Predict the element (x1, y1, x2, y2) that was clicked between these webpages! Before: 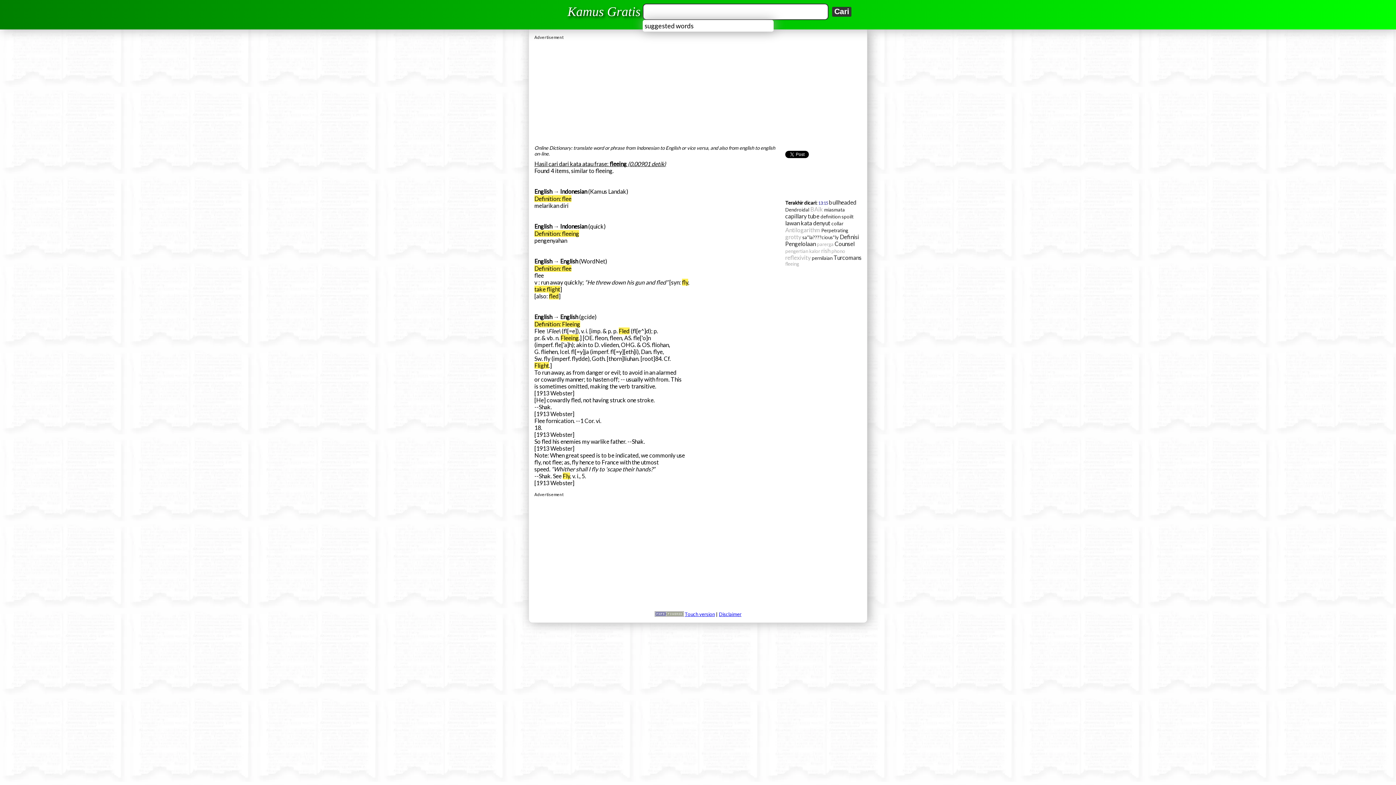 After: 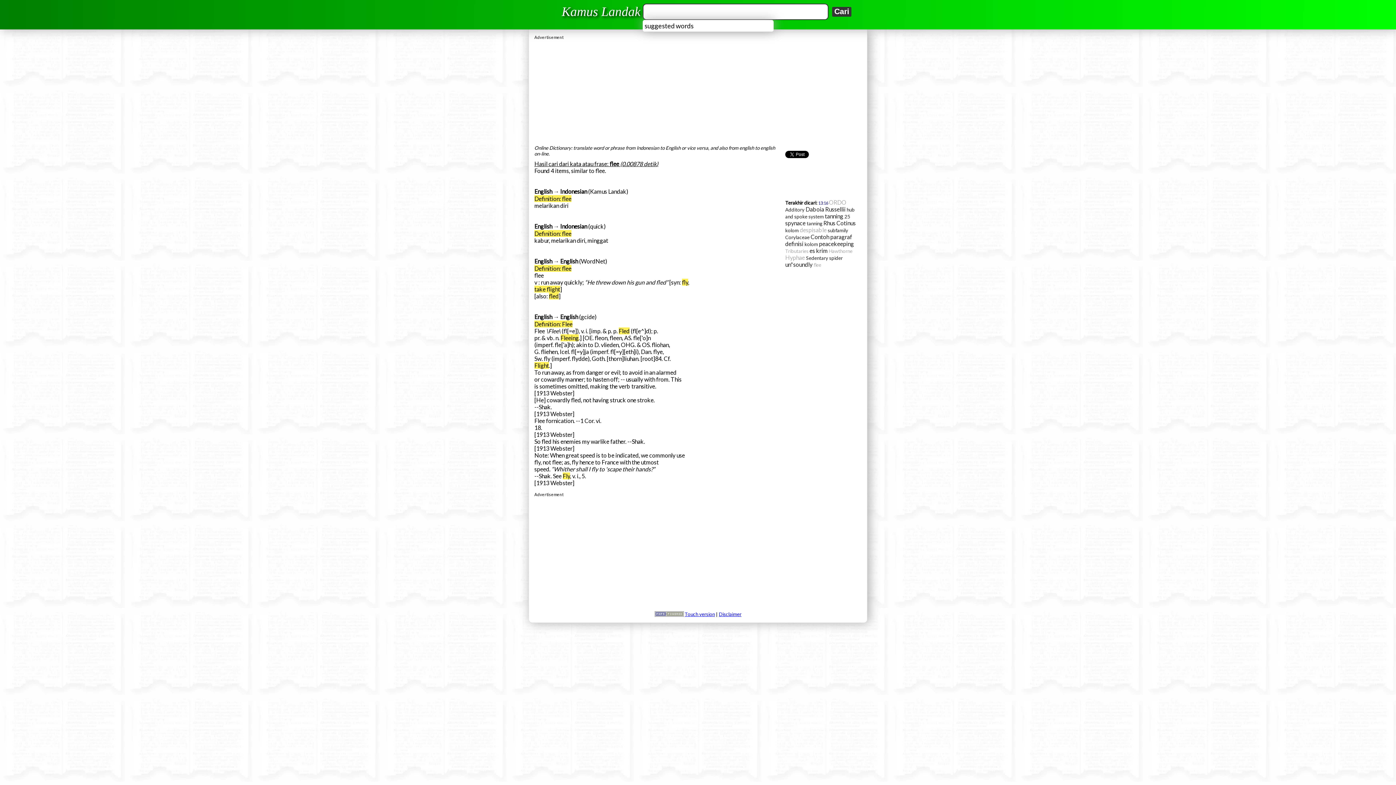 Action: bbox: (534, 265, 571, 272) label: Definition: flee